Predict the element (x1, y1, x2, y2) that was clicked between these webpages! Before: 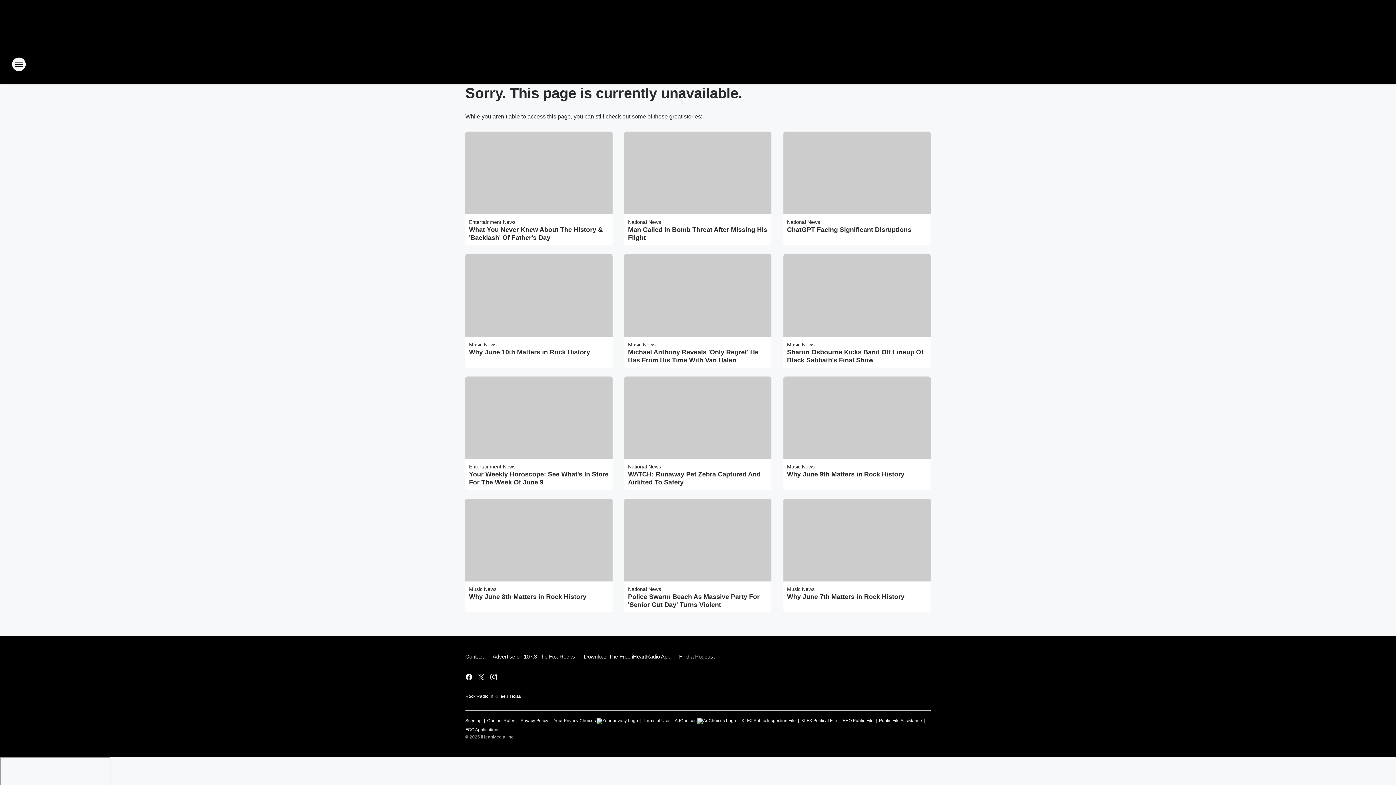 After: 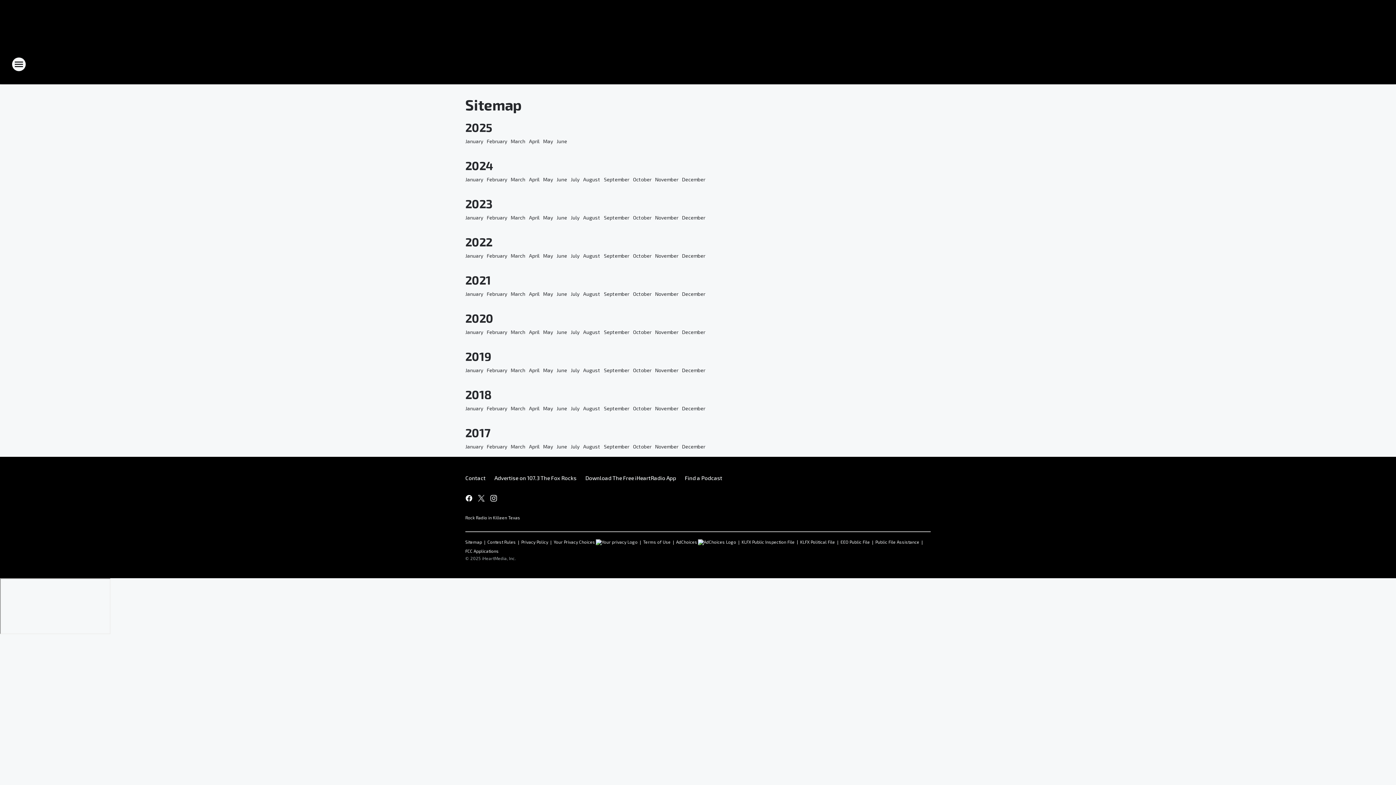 Action: label: Sitemap bbox: (465, 715, 481, 724)